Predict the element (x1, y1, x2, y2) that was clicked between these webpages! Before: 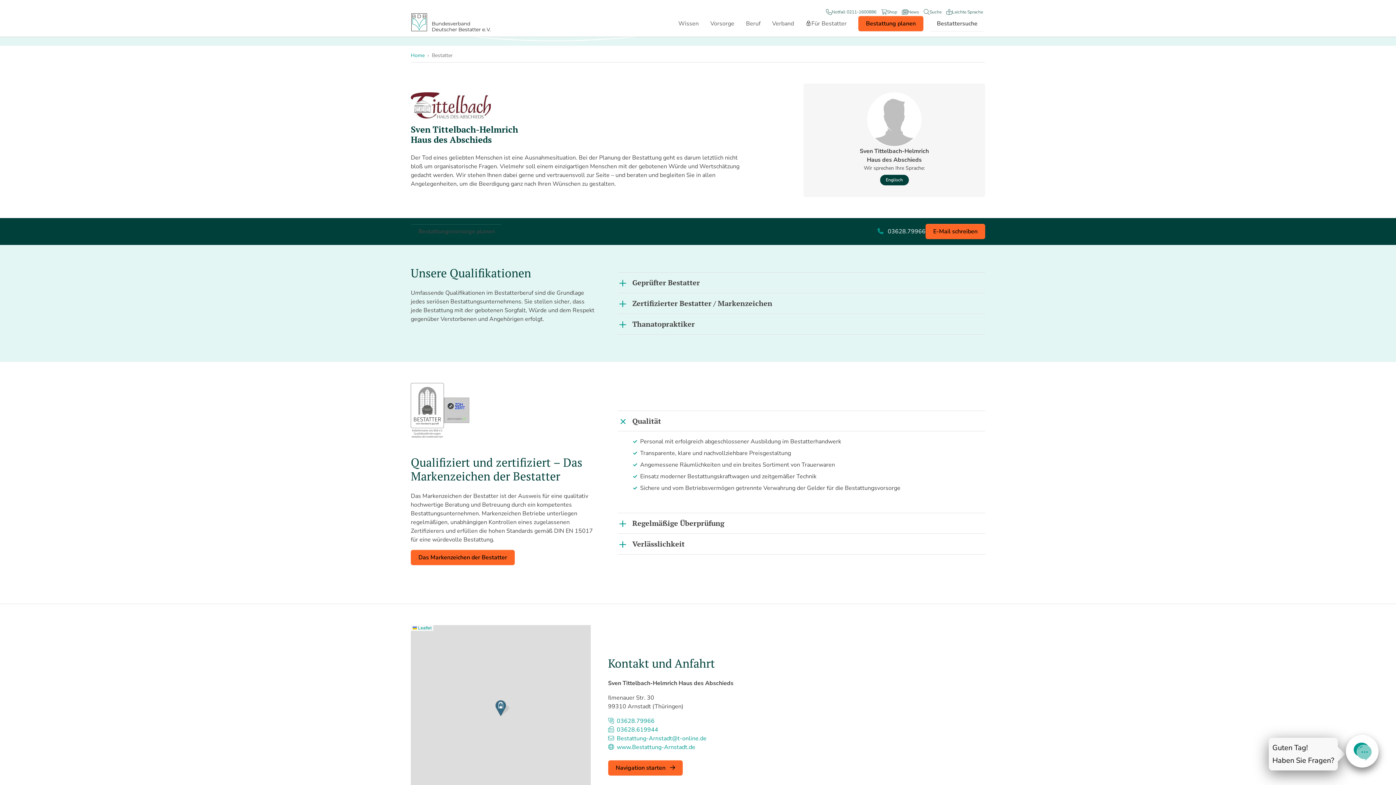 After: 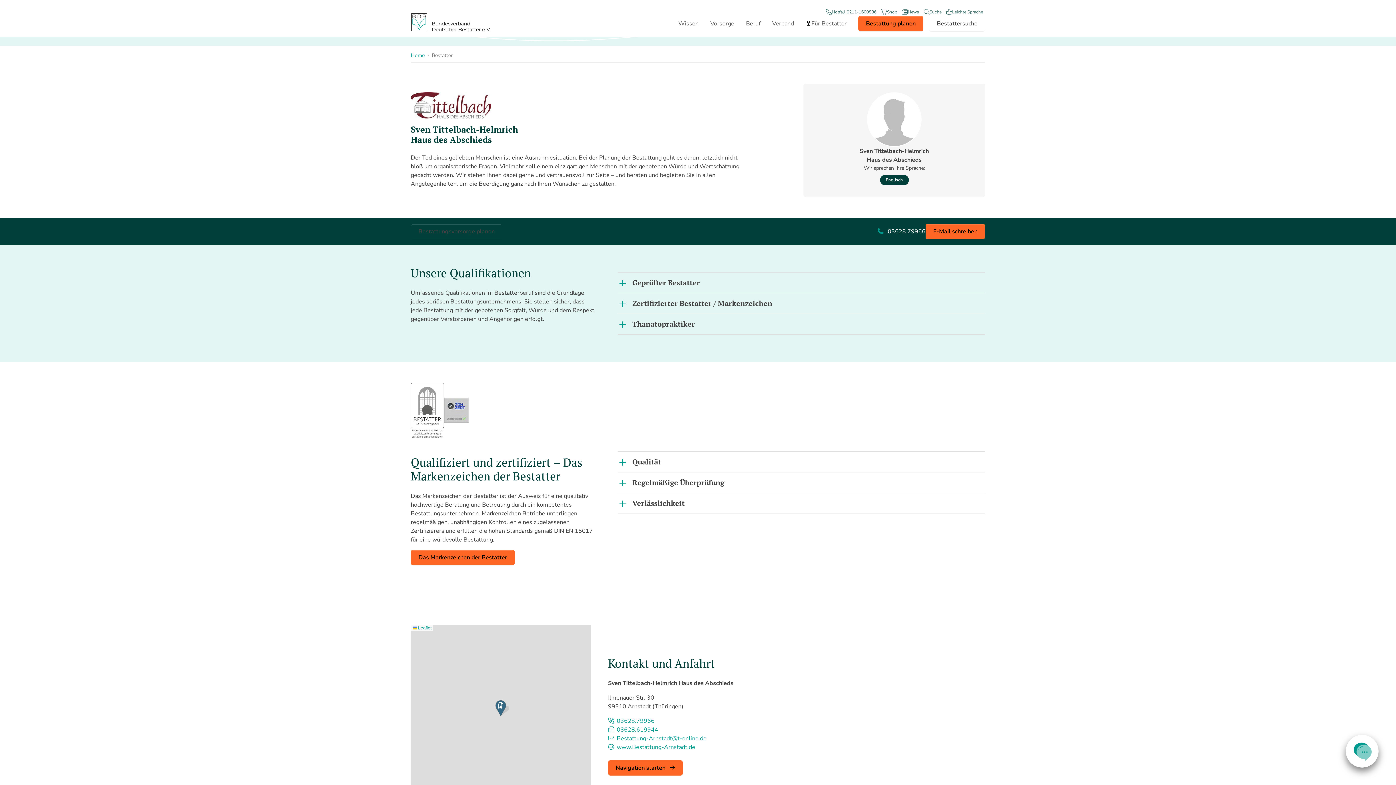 Action: label: Qualität bbox: (617, 411, 985, 431)